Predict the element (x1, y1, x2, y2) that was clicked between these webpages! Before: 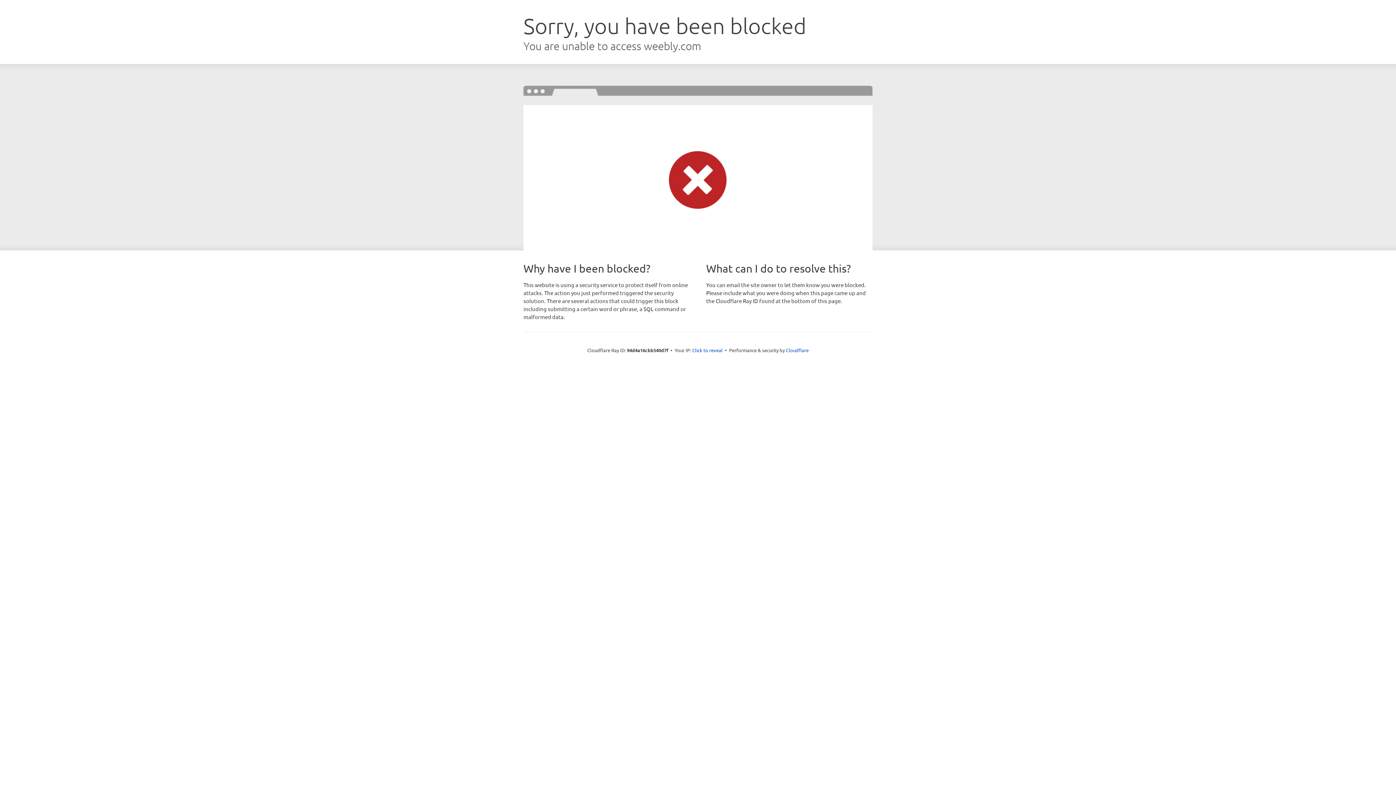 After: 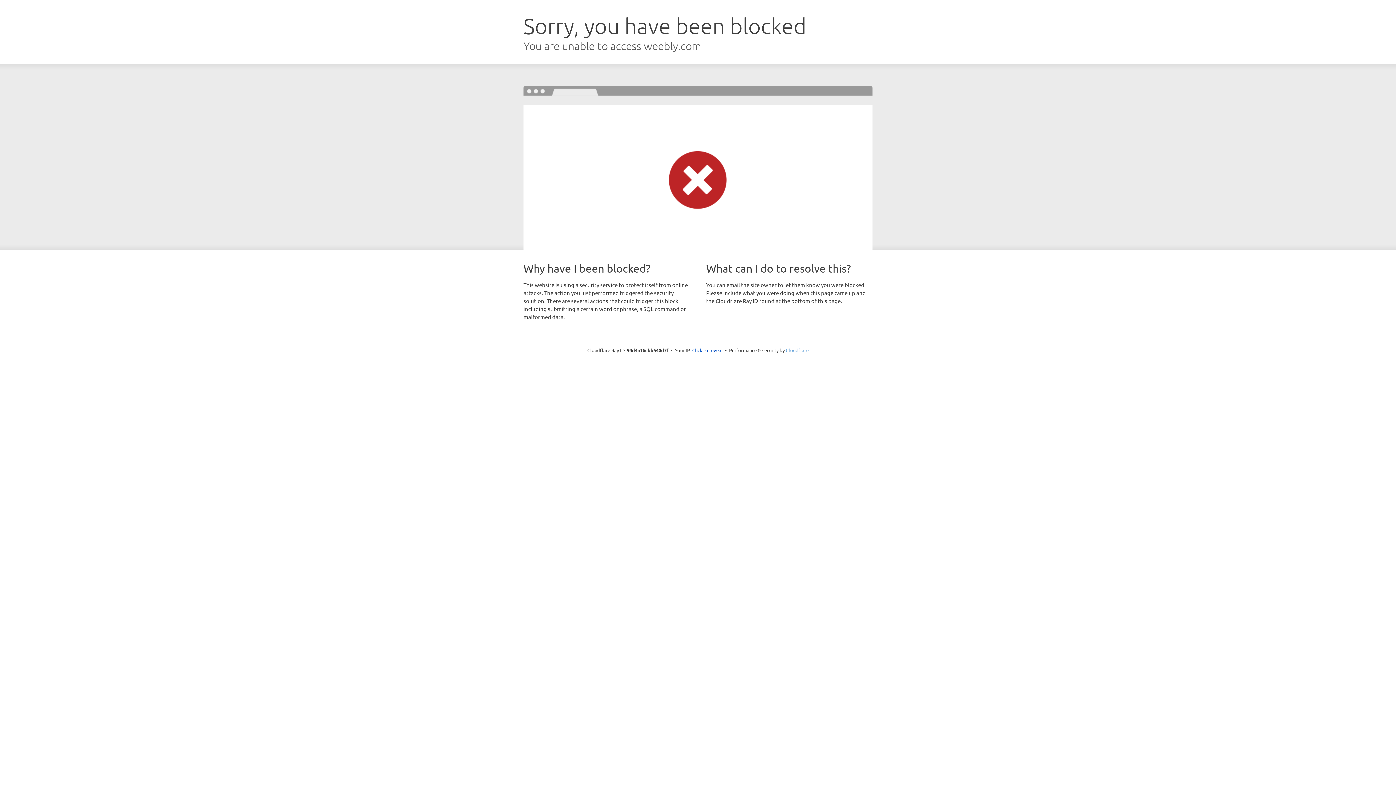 Action: label: Cloudflare bbox: (786, 347, 808, 353)